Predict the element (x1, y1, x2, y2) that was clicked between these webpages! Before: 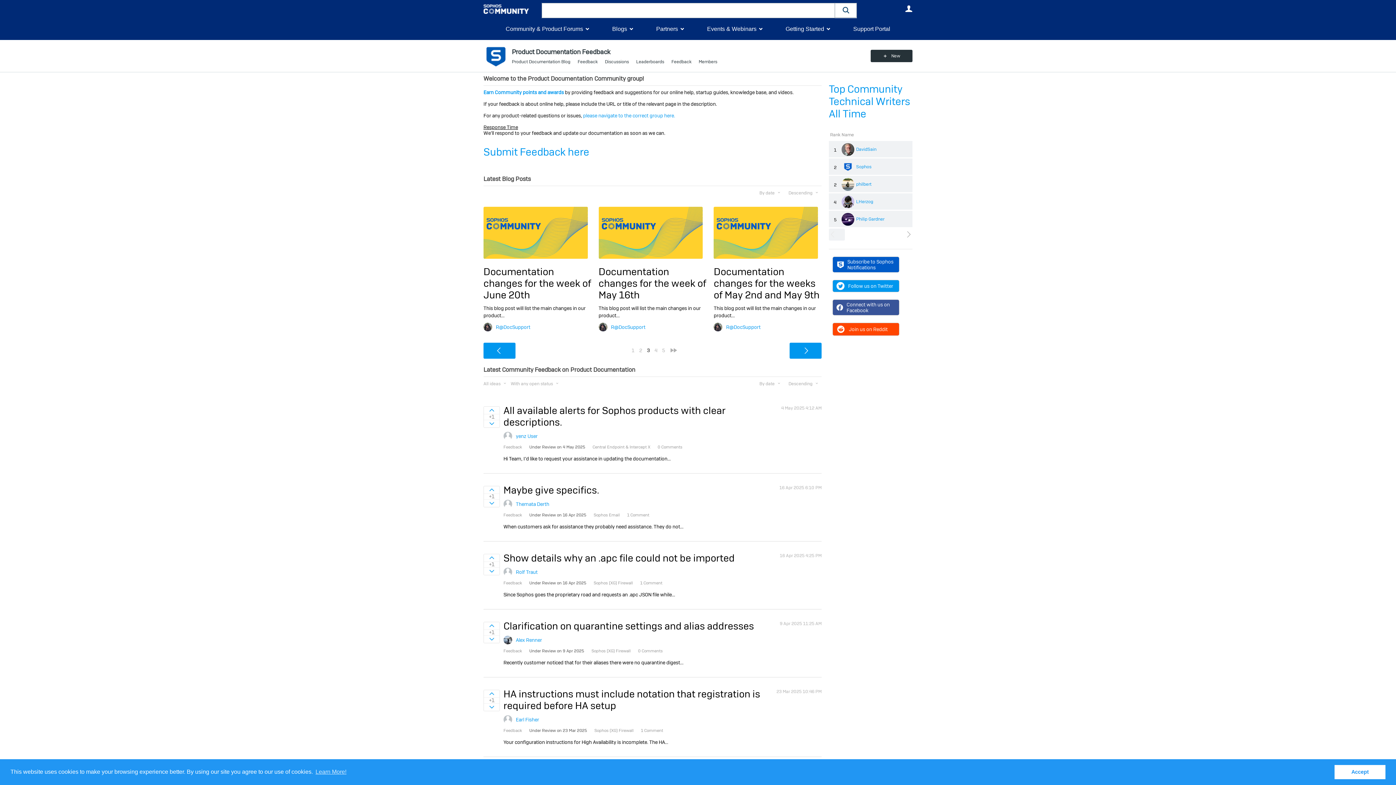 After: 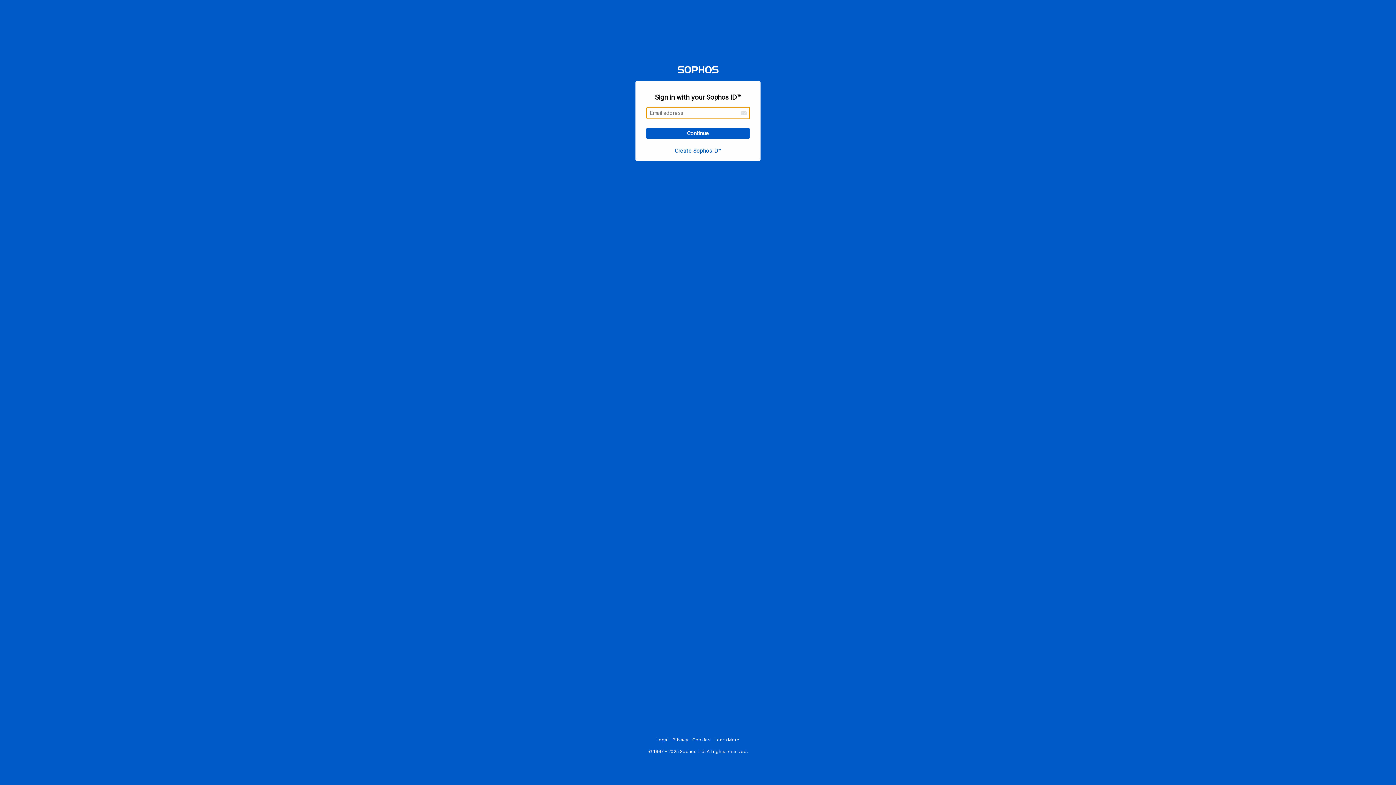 Action: label: Themata Derth bbox: (516, 501, 549, 507)